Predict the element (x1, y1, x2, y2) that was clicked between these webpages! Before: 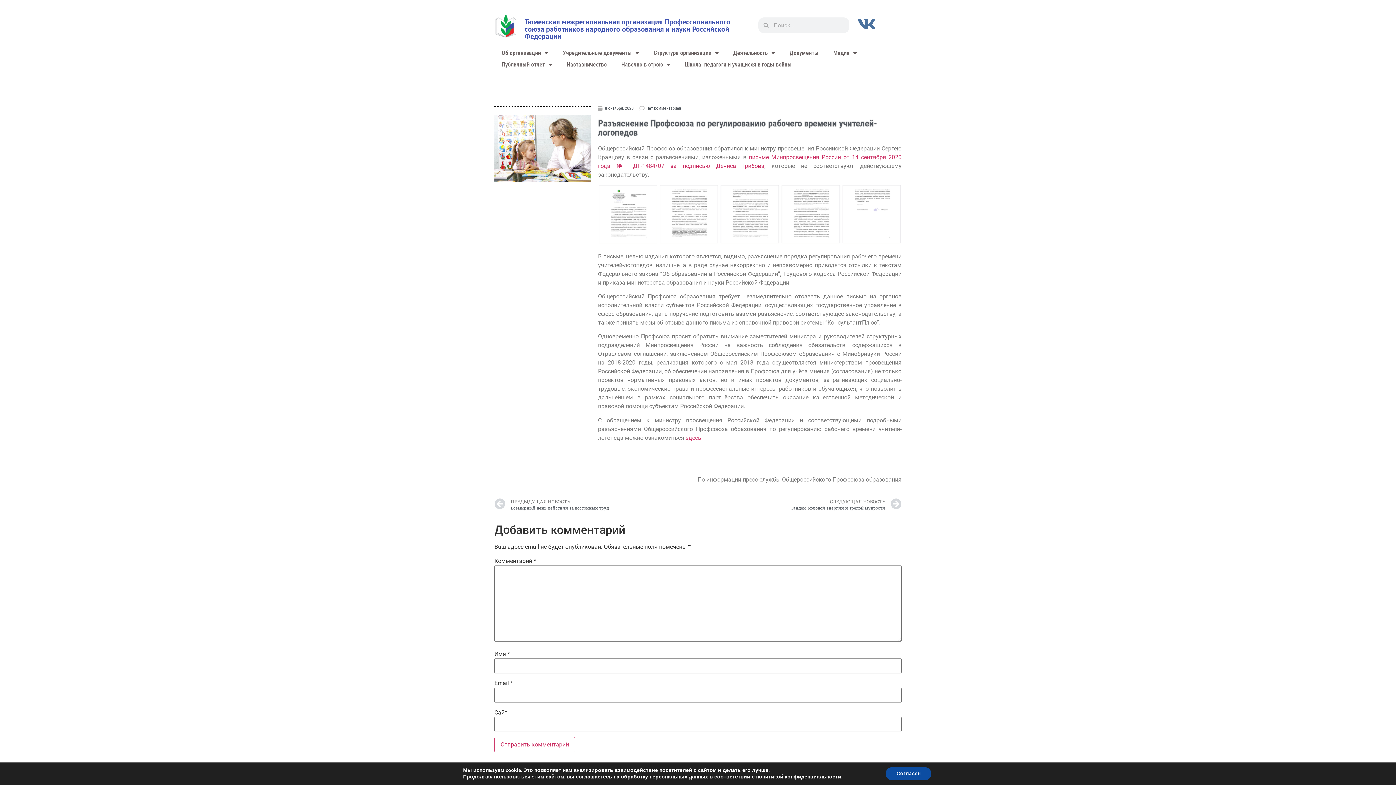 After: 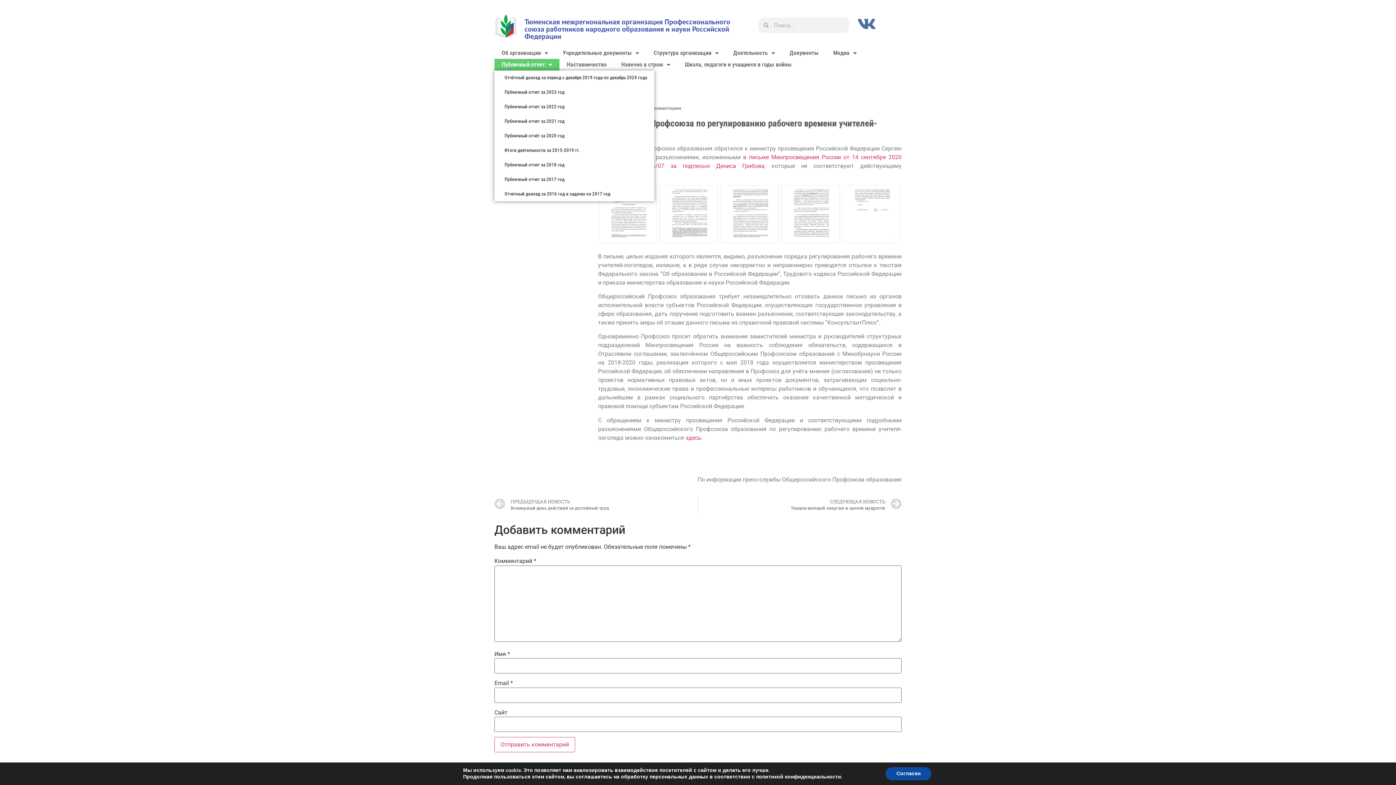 Action: bbox: (494, 58, 559, 70) label: Публичный отчет